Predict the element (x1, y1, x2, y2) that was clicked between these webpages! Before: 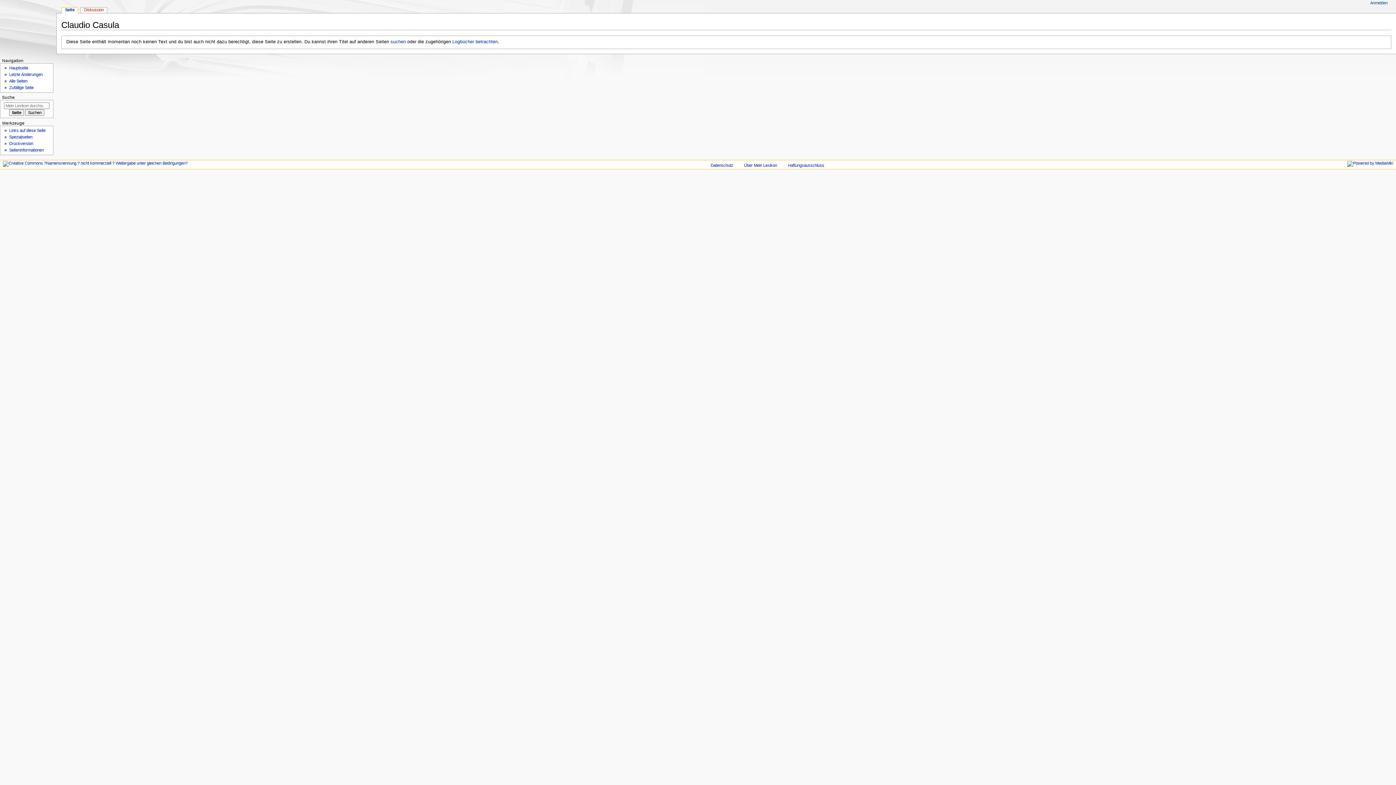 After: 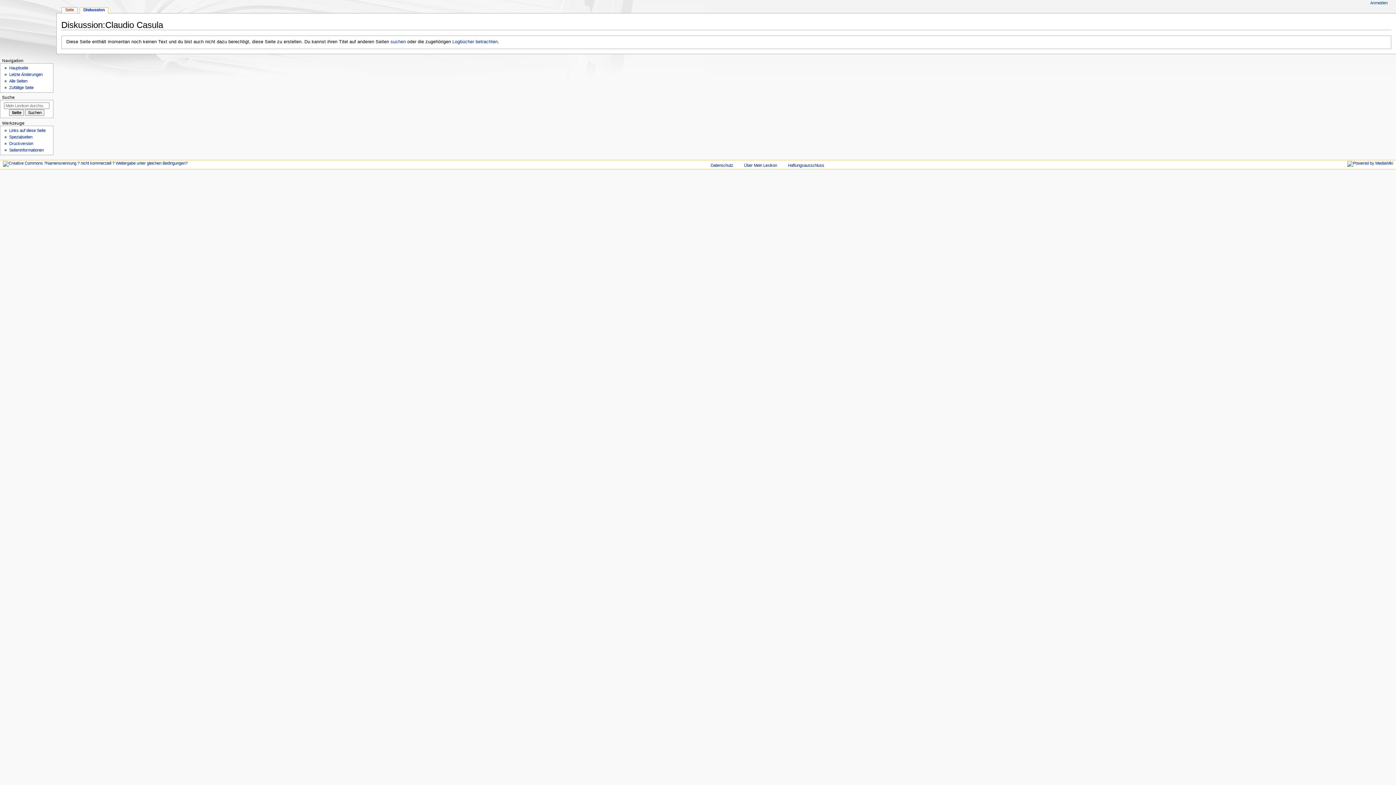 Action: label: Diskussion bbox: (80, 7, 107, 13)